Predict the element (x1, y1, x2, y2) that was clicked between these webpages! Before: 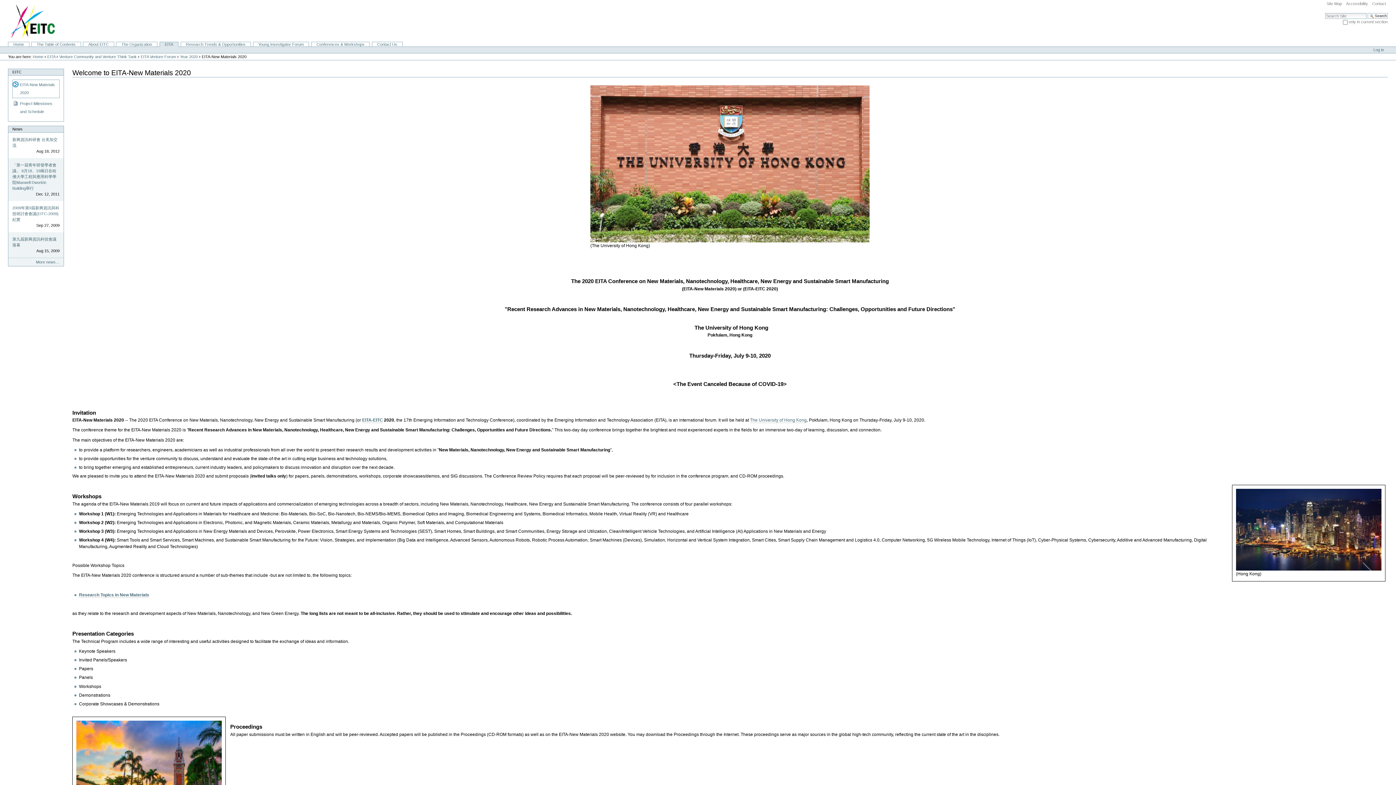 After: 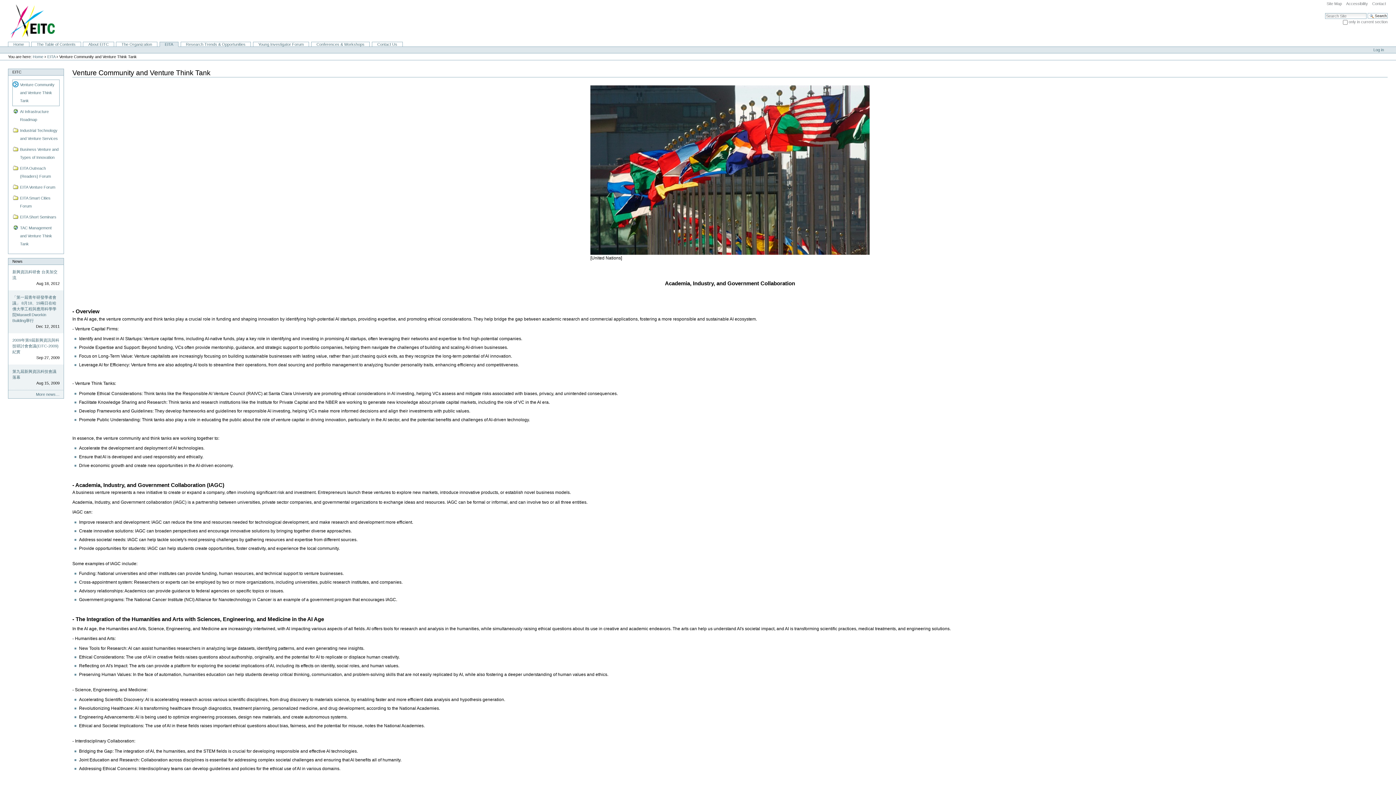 Action: bbox: (59, 54, 136, 58) label: Venture Community and Venture Think Tank